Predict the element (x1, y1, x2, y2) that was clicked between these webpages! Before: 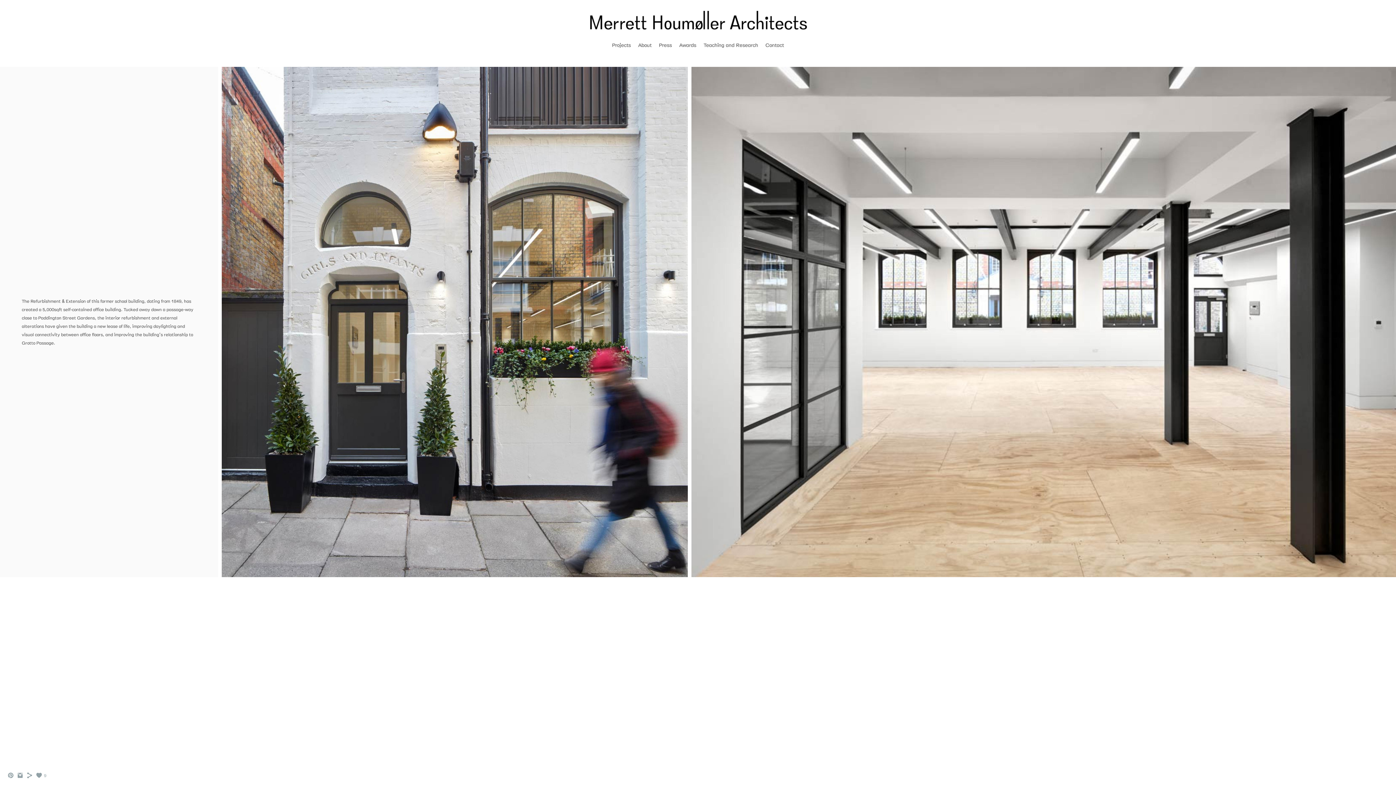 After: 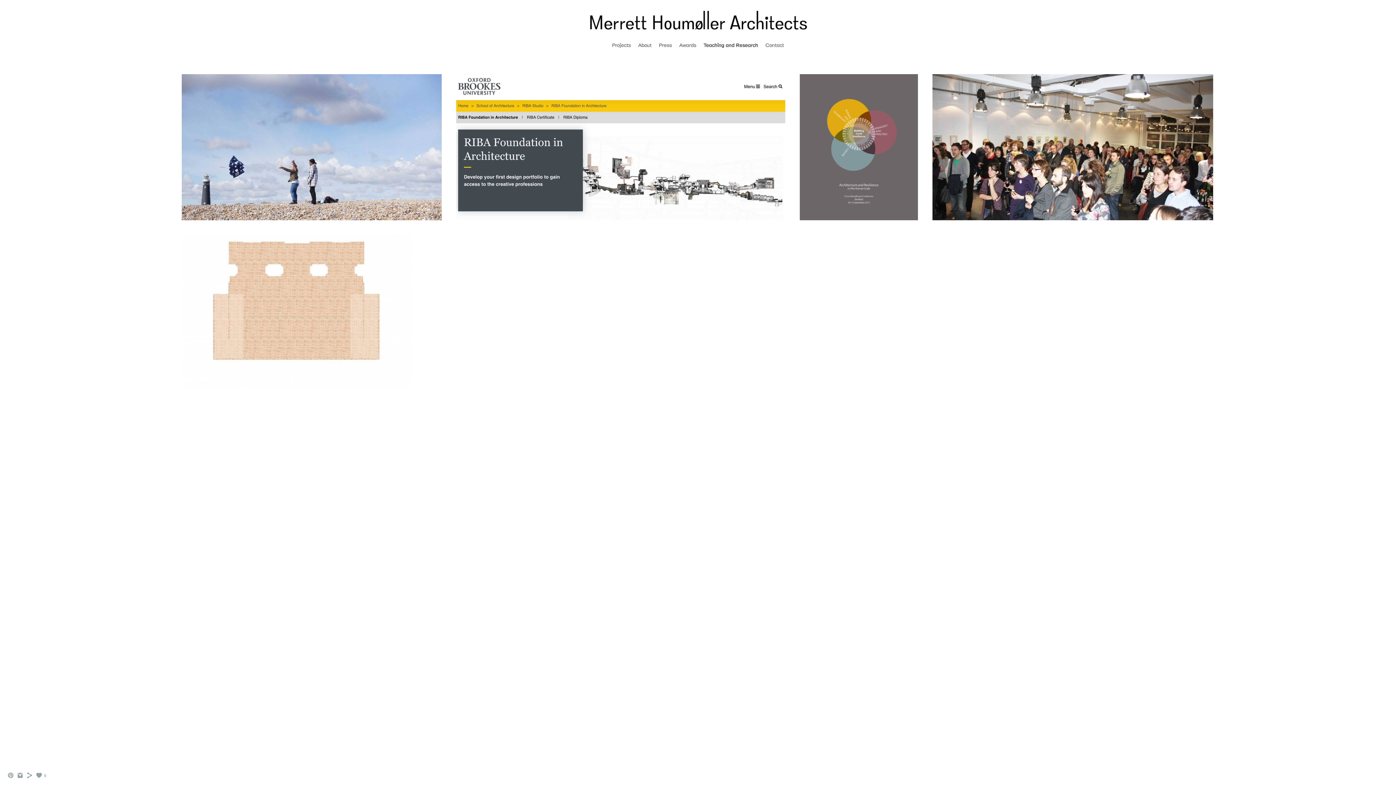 Action: bbox: (703, 42, 758, 48) label: Teaching and Research